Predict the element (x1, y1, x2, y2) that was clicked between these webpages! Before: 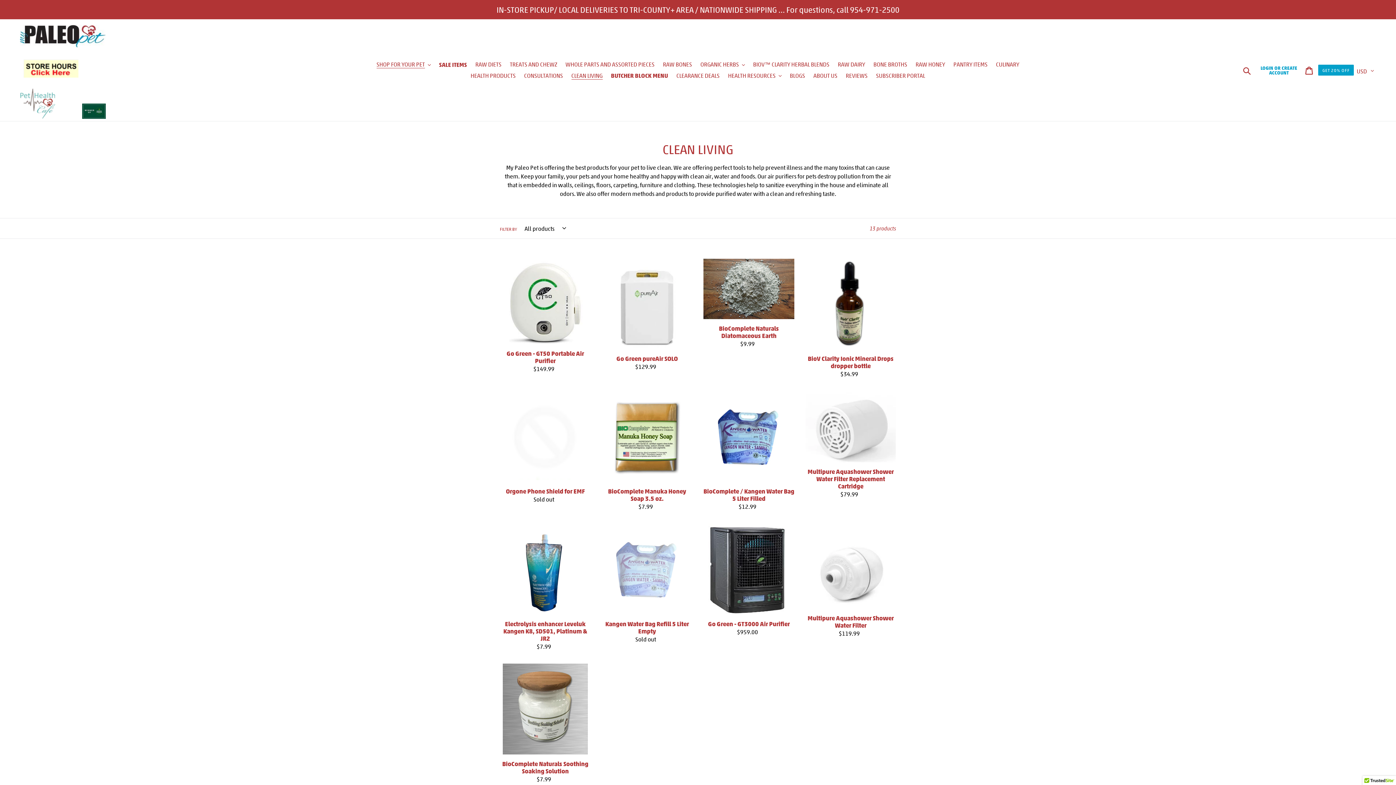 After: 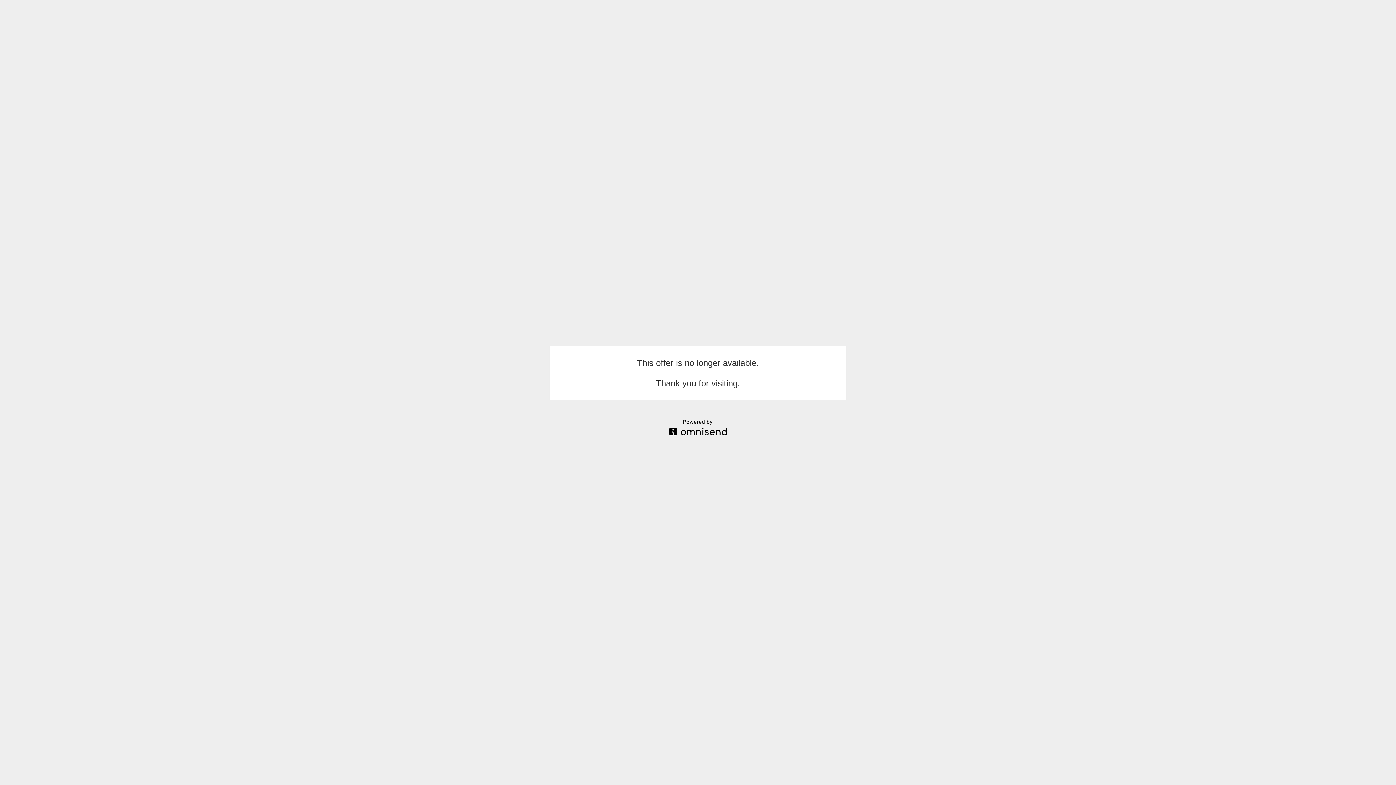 Action: bbox: (1318, 64, 1354, 75) label: GET 20% OFF